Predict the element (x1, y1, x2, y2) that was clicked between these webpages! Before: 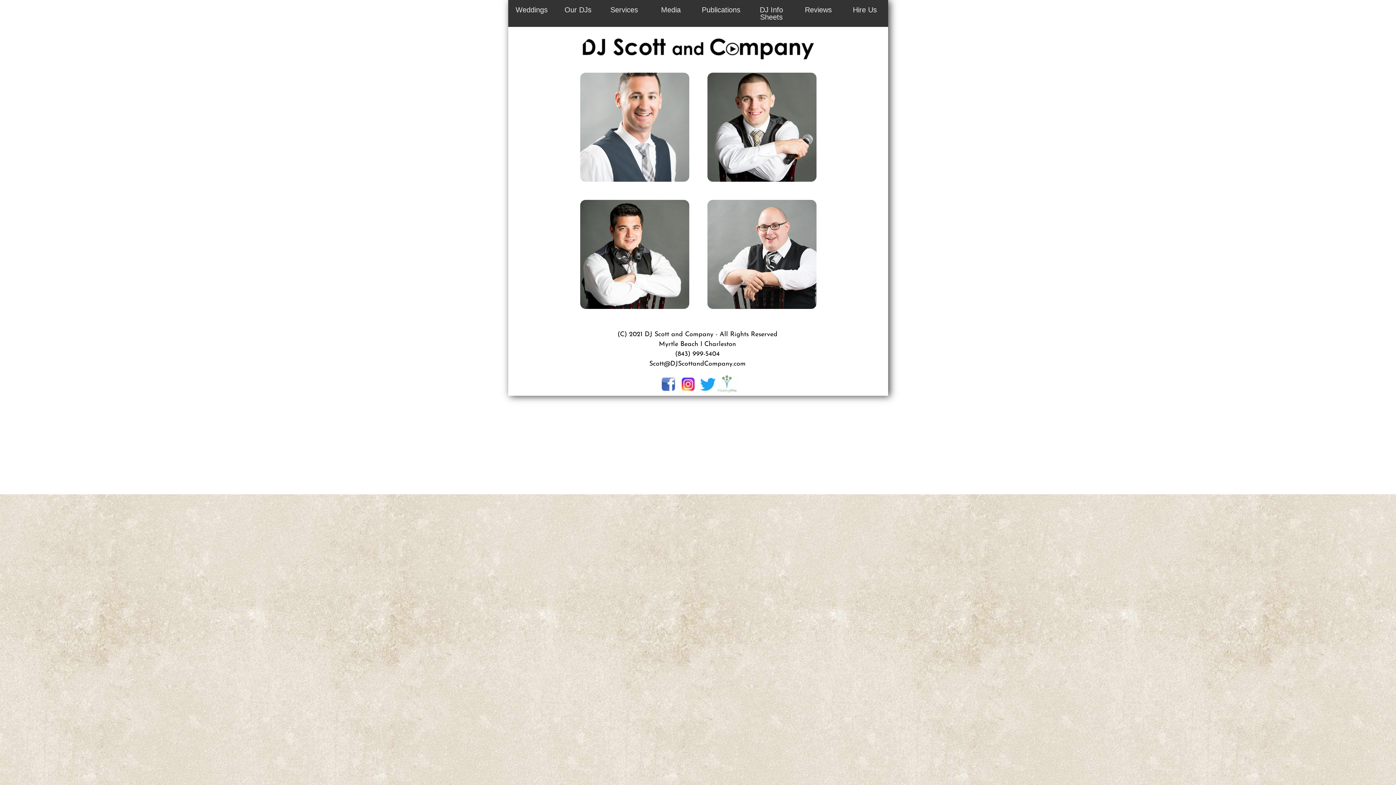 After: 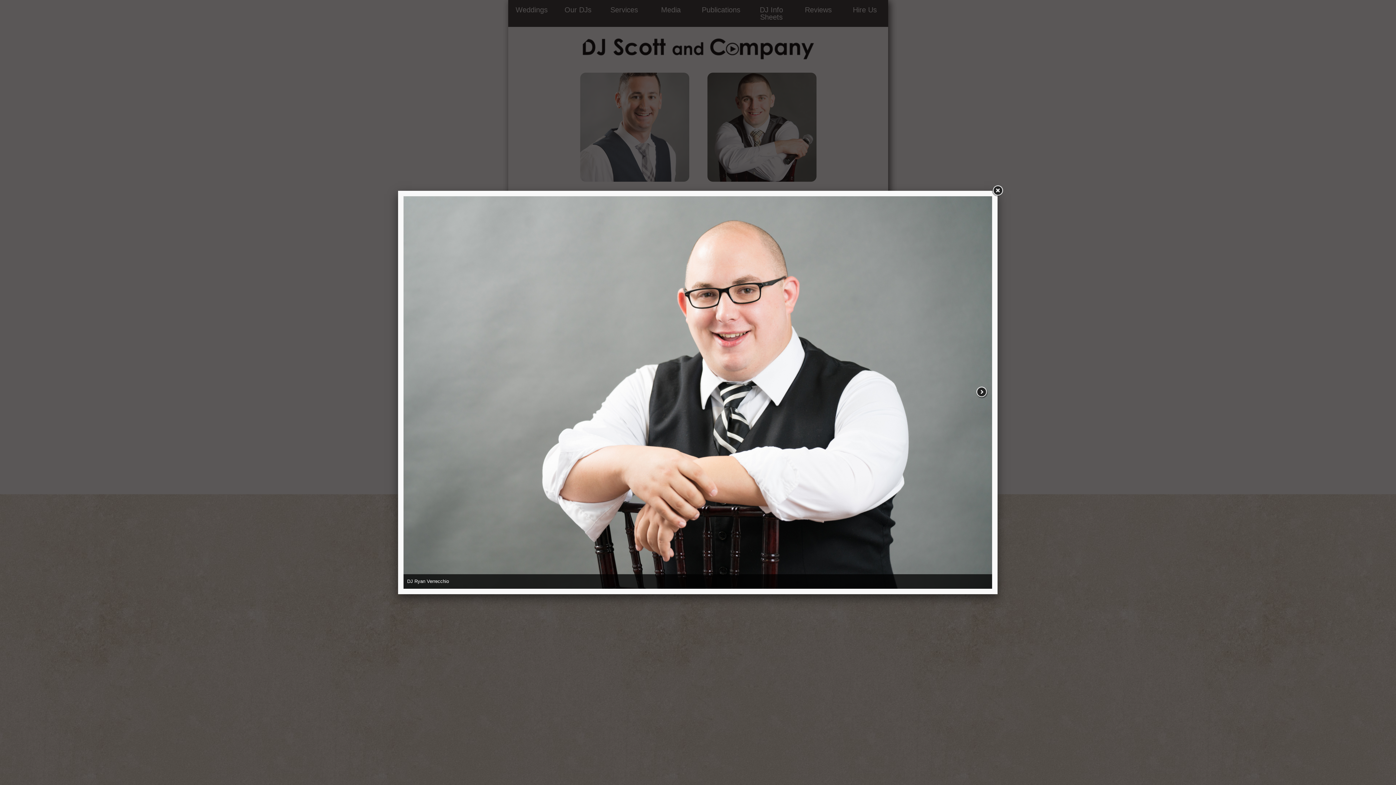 Action: bbox: (707, 200, 816, 309)